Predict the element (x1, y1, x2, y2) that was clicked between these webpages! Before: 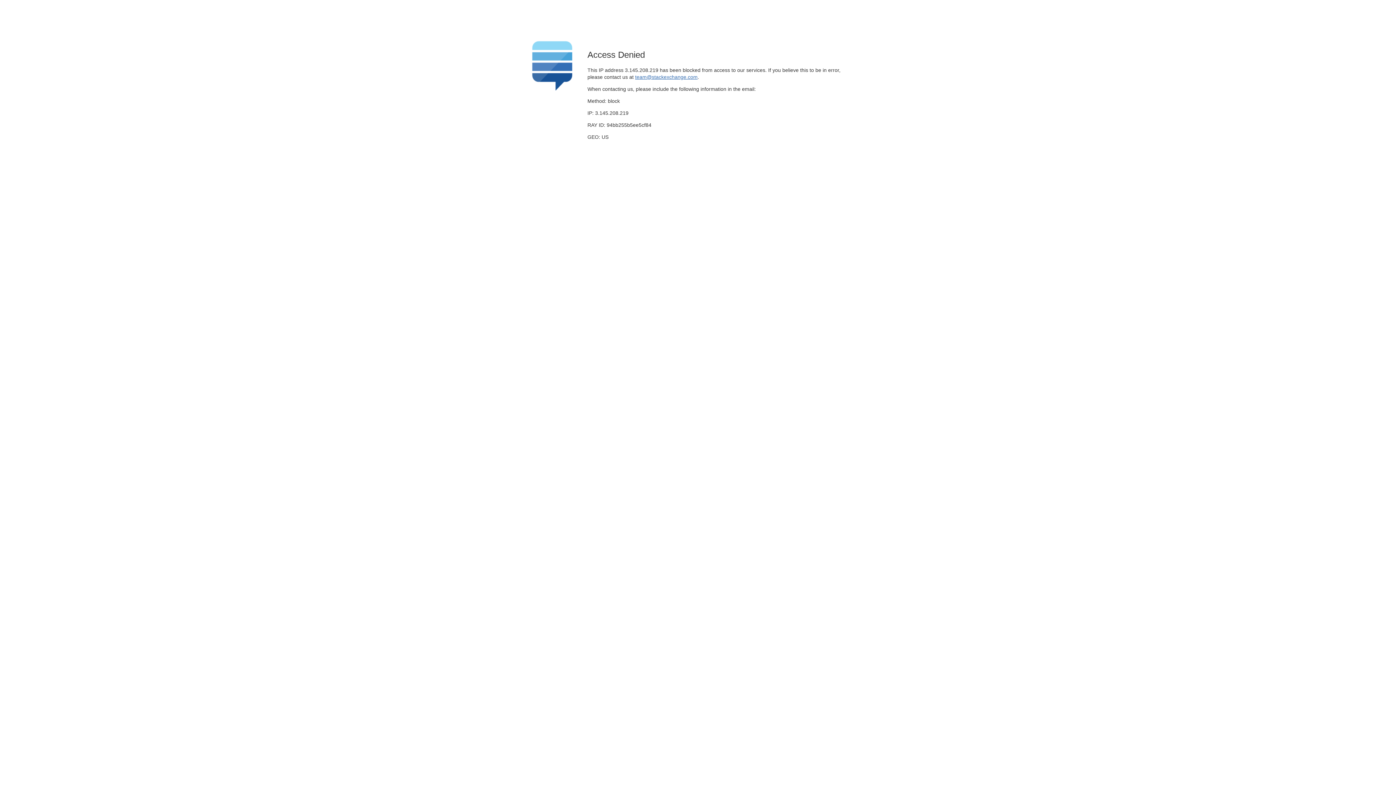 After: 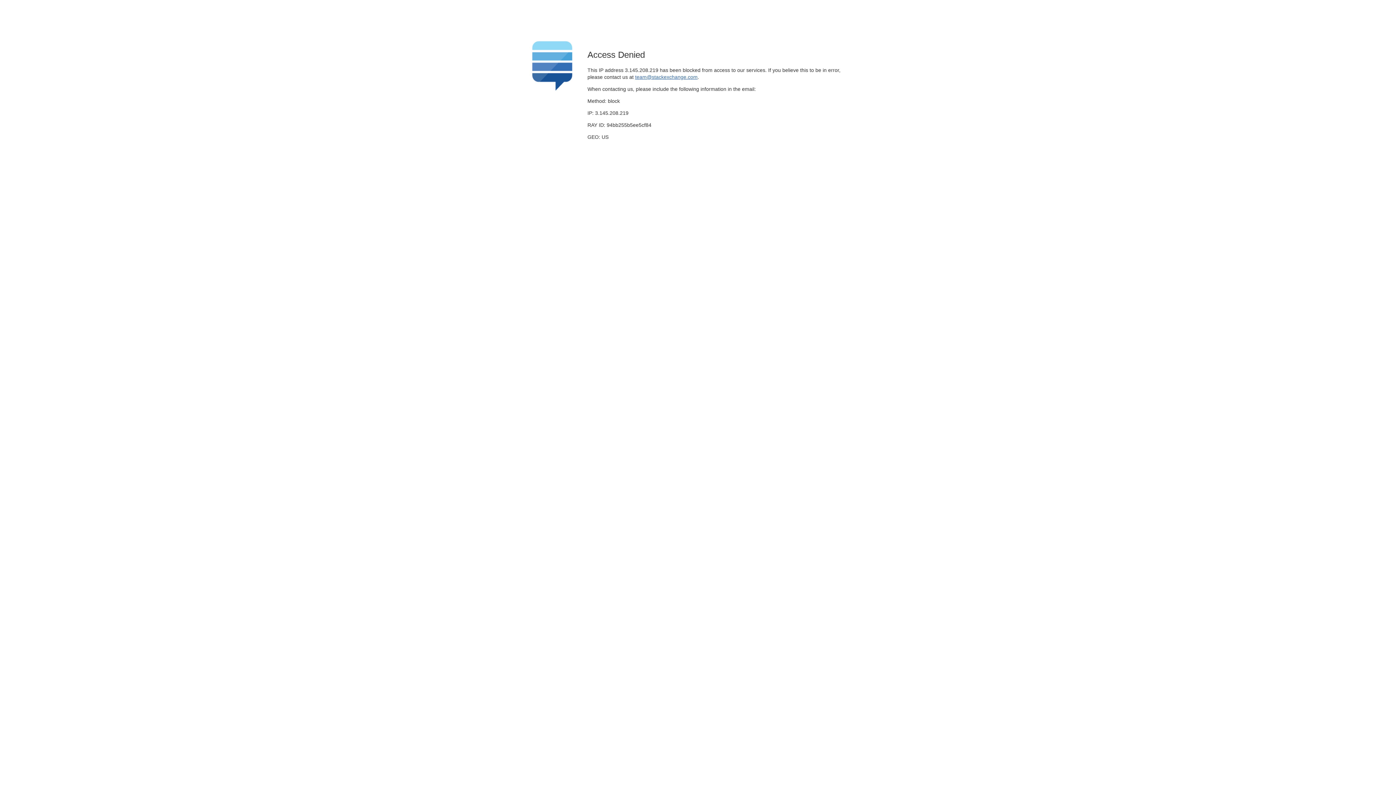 Action: label: team@stackexchange.com bbox: (635, 74, 697, 79)